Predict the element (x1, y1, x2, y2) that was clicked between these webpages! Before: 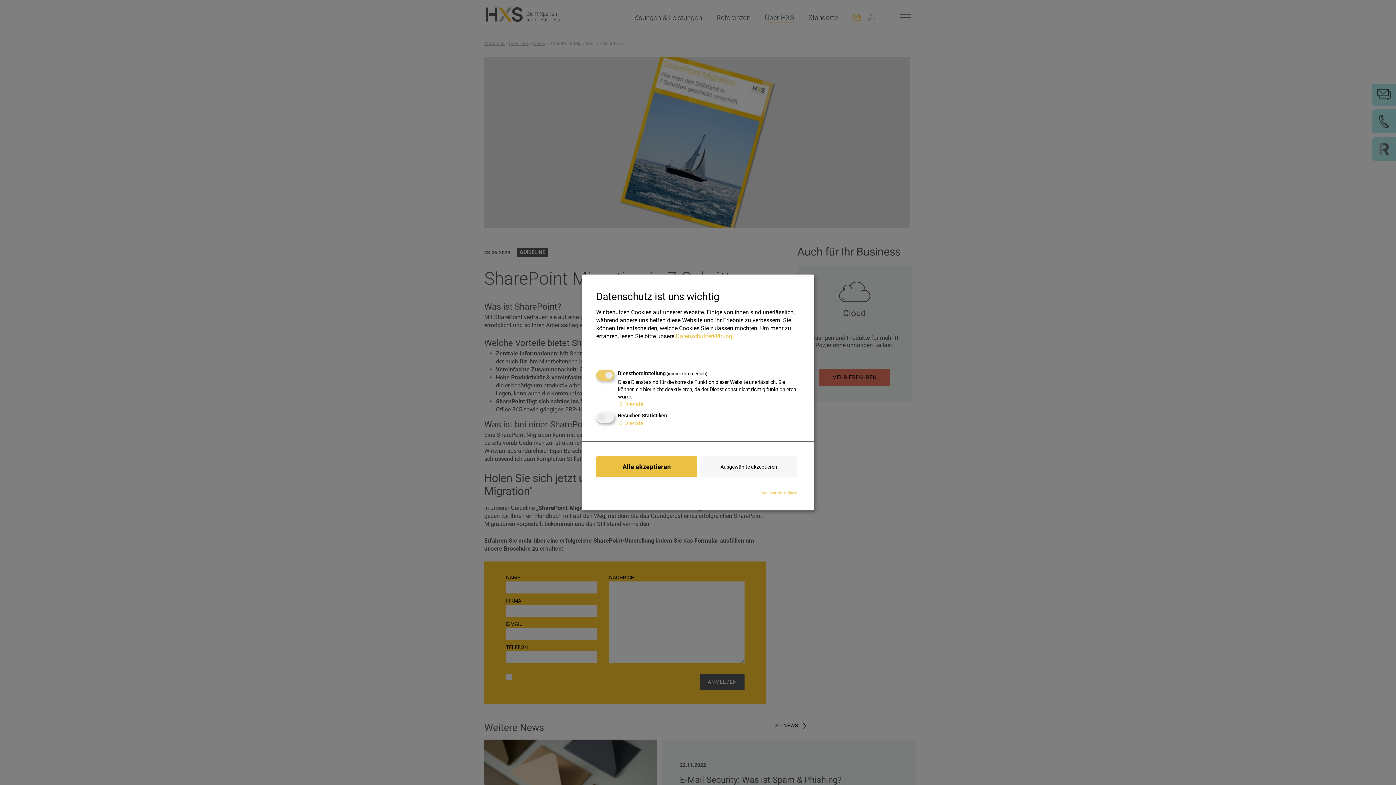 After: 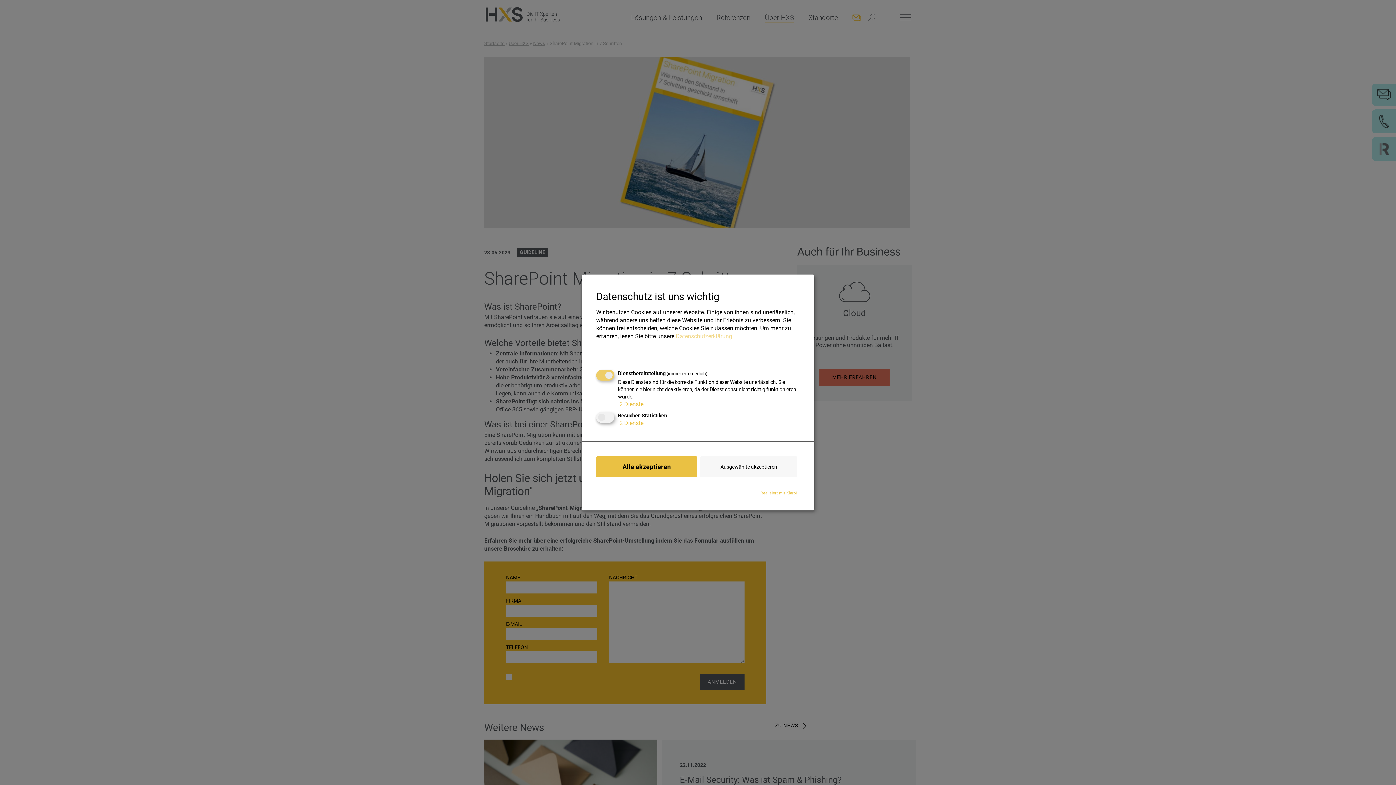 Action: label: Datenschutzerklärung bbox: (676, 332, 732, 339)